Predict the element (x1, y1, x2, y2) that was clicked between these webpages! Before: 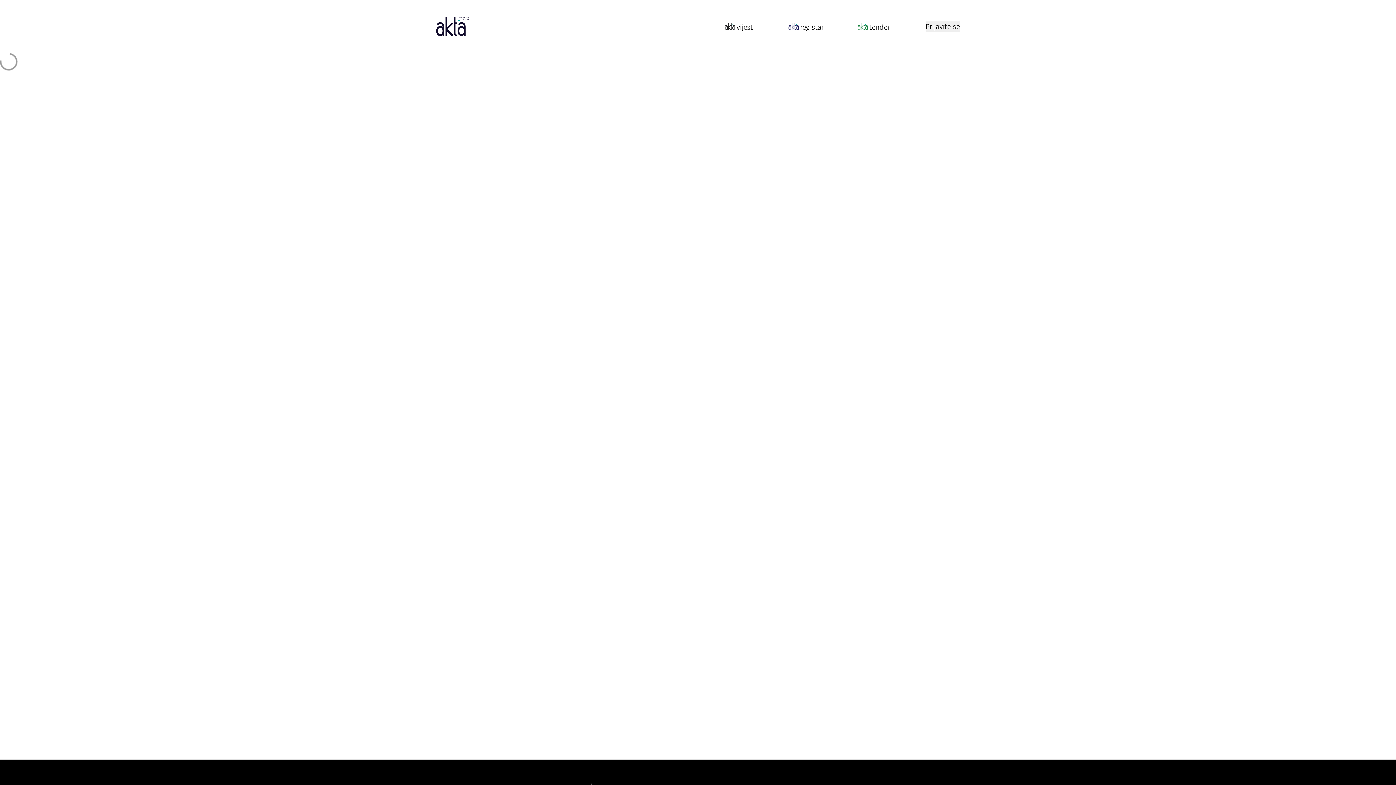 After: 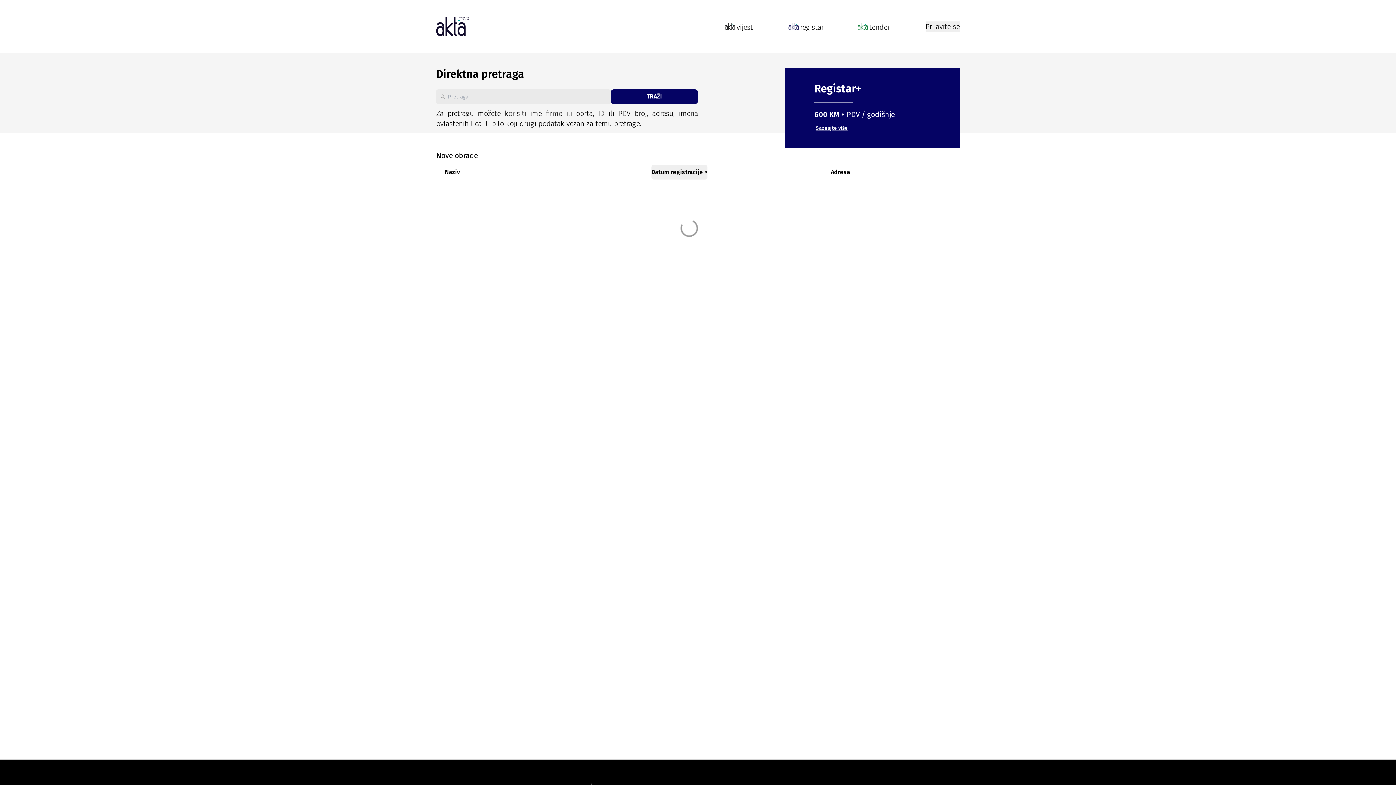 Action: bbox: (788, 21, 822, 31) label: registar